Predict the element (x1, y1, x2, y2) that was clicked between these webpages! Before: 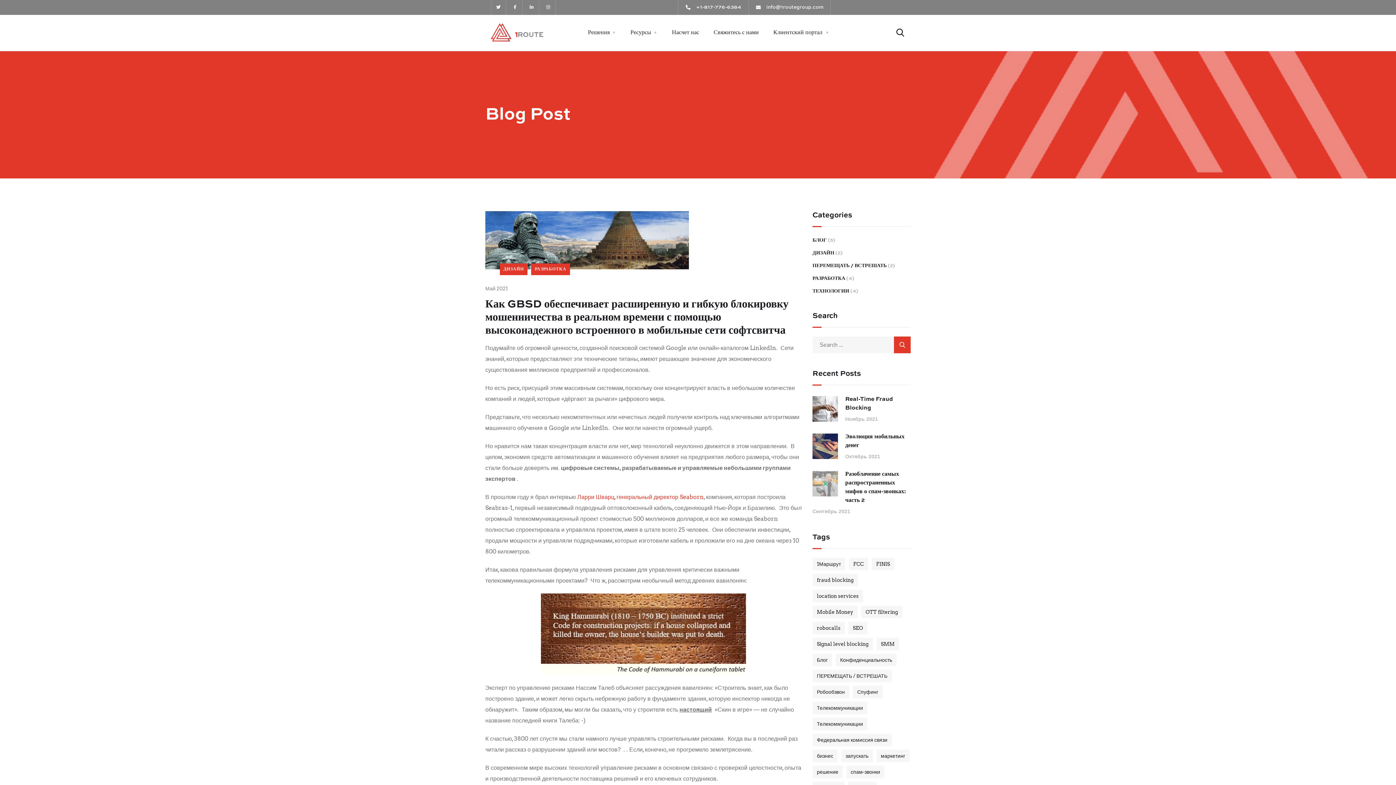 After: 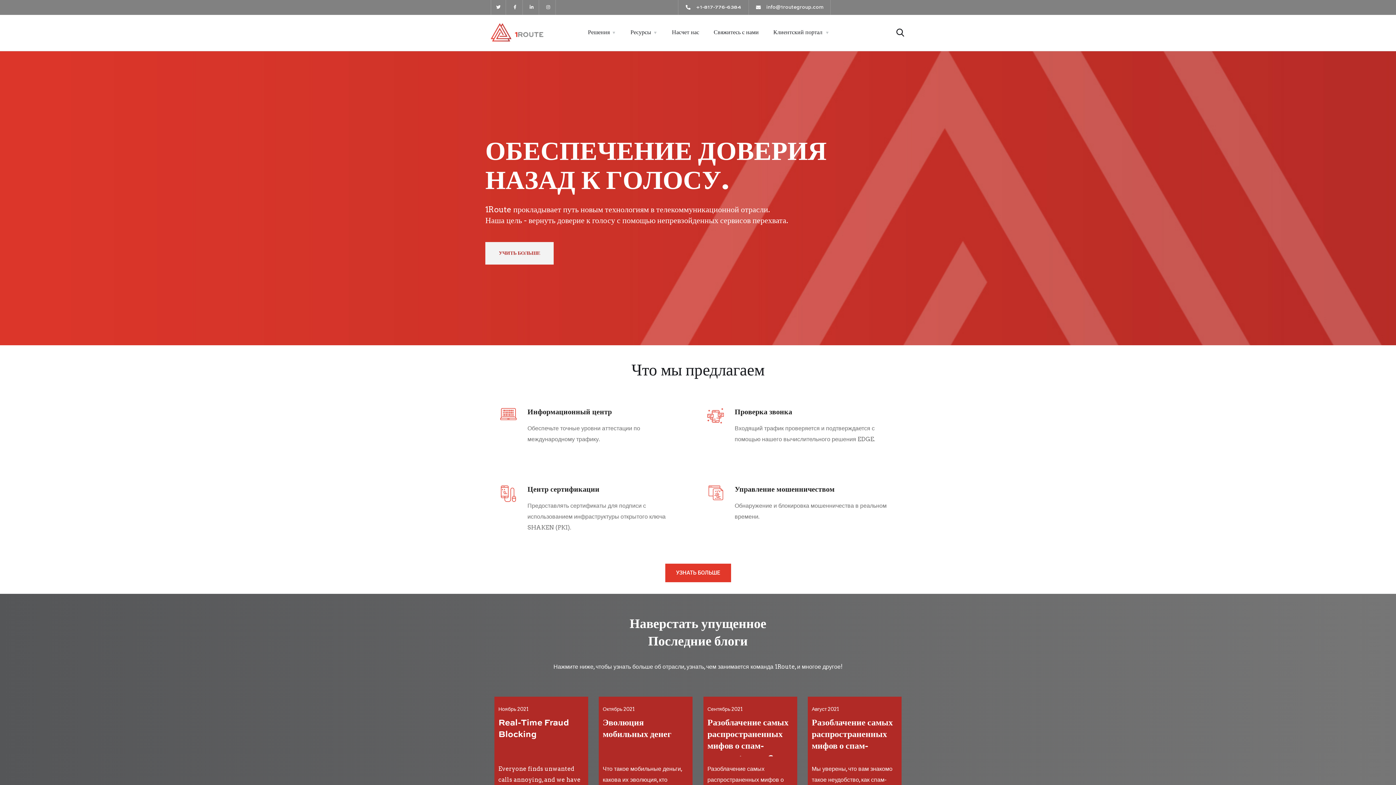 Action: bbox: (490, 28, 543, 35)